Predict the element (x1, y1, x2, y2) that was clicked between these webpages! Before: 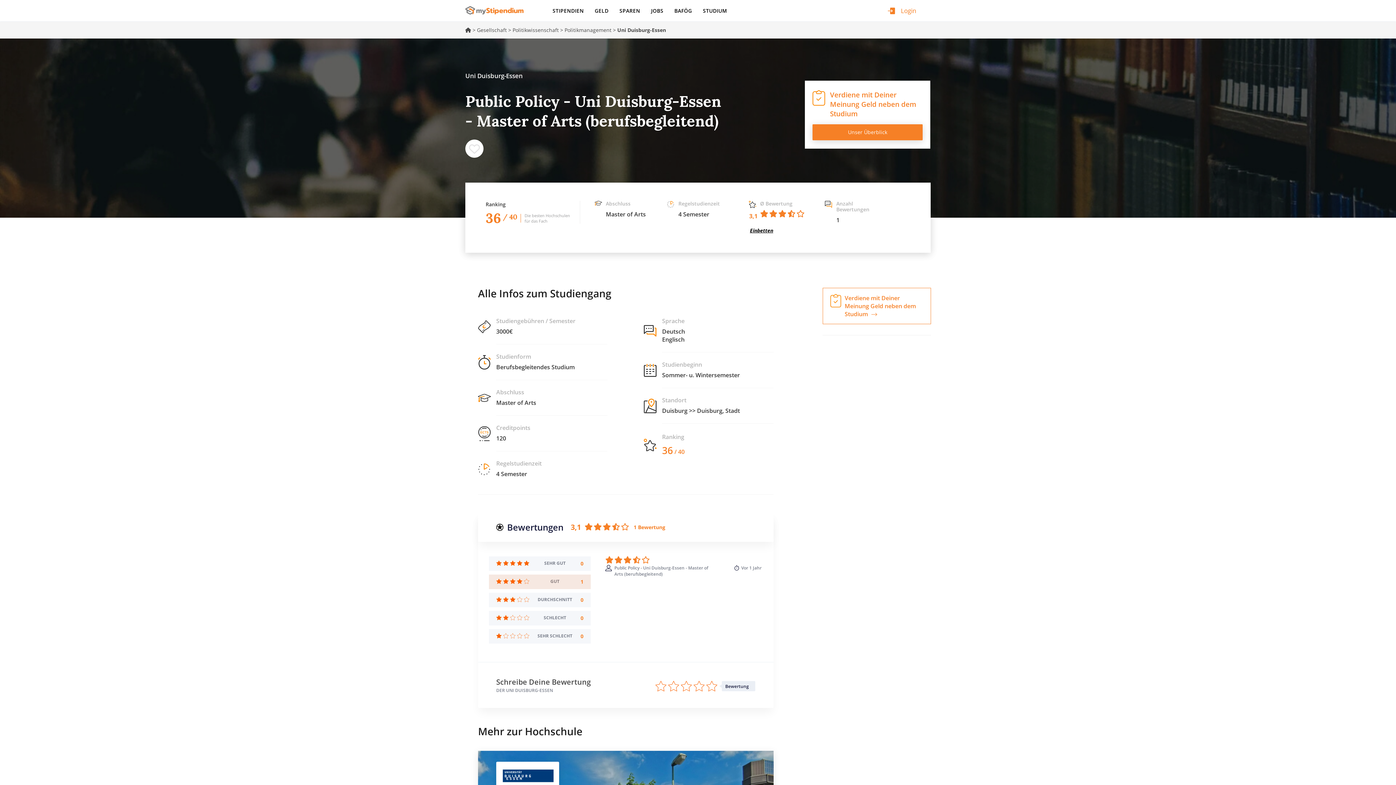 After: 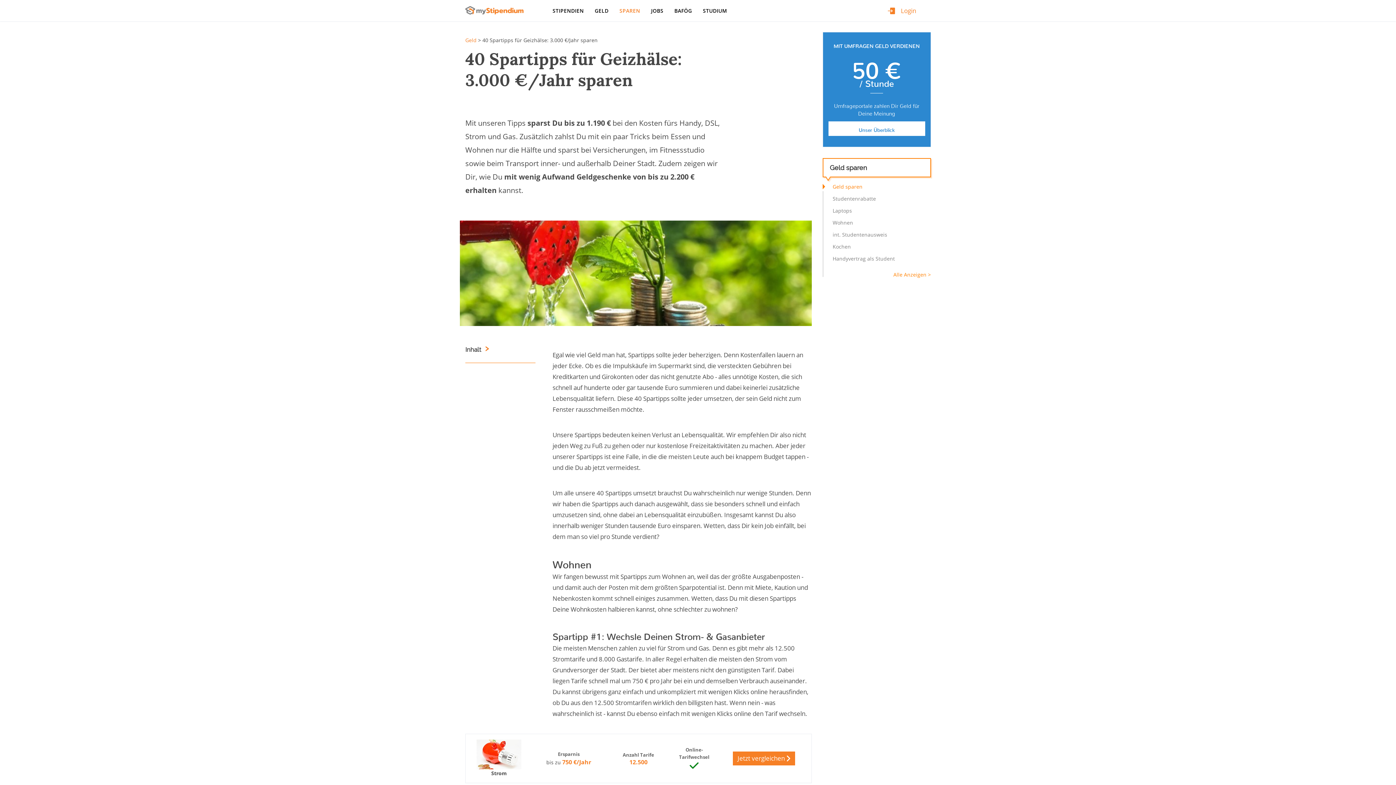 Action: bbox: (619, 0, 640, 24) label: SPAREN